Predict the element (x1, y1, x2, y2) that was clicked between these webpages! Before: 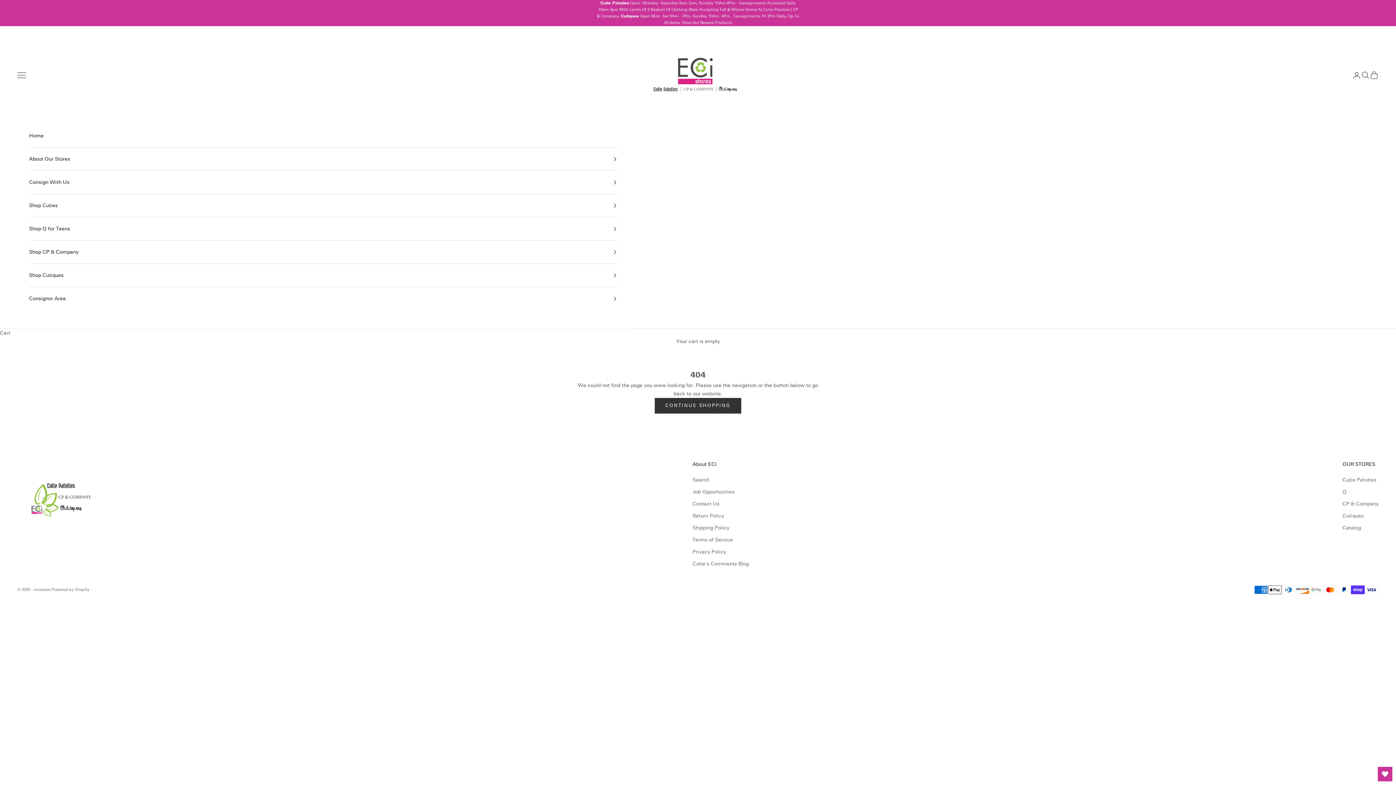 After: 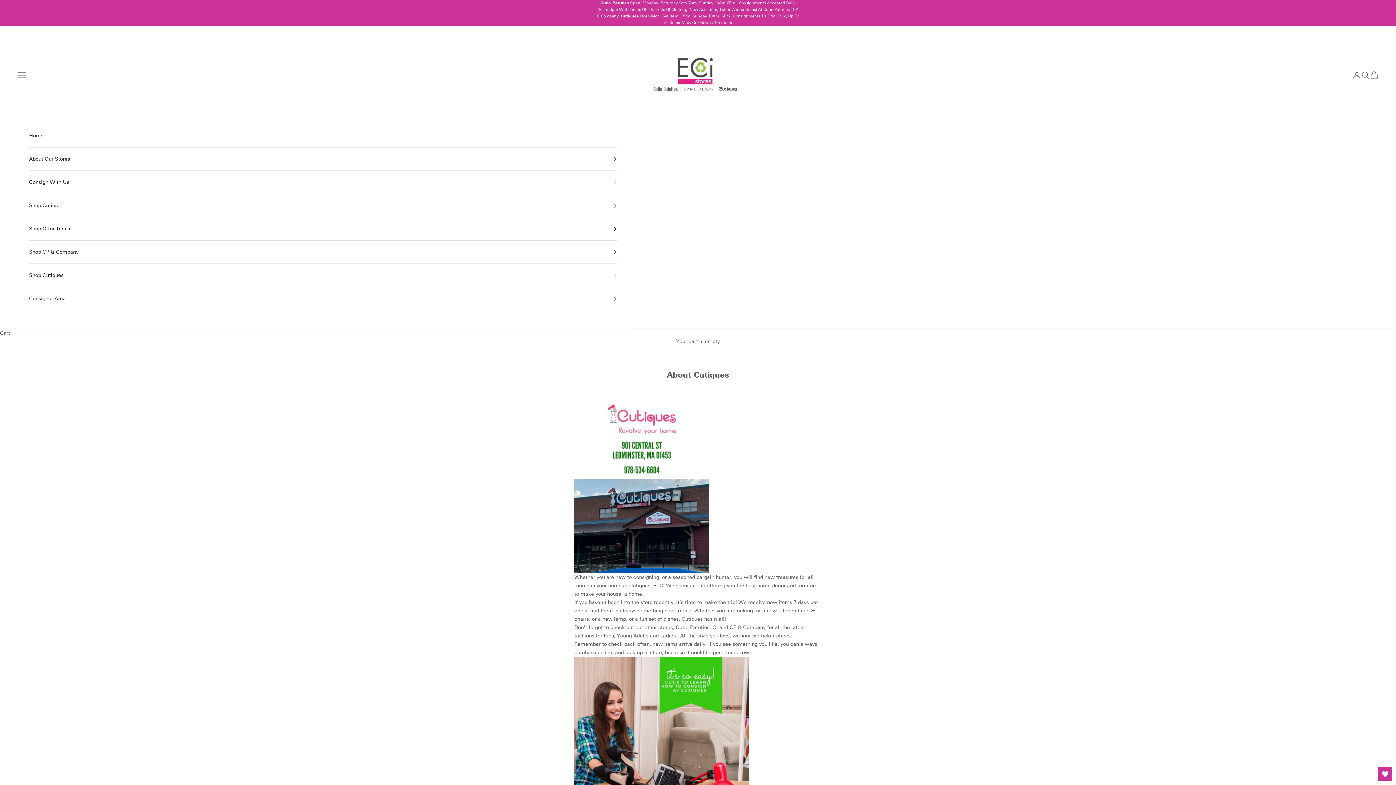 Action: bbox: (1342, 513, 1364, 519) label: Cutiques